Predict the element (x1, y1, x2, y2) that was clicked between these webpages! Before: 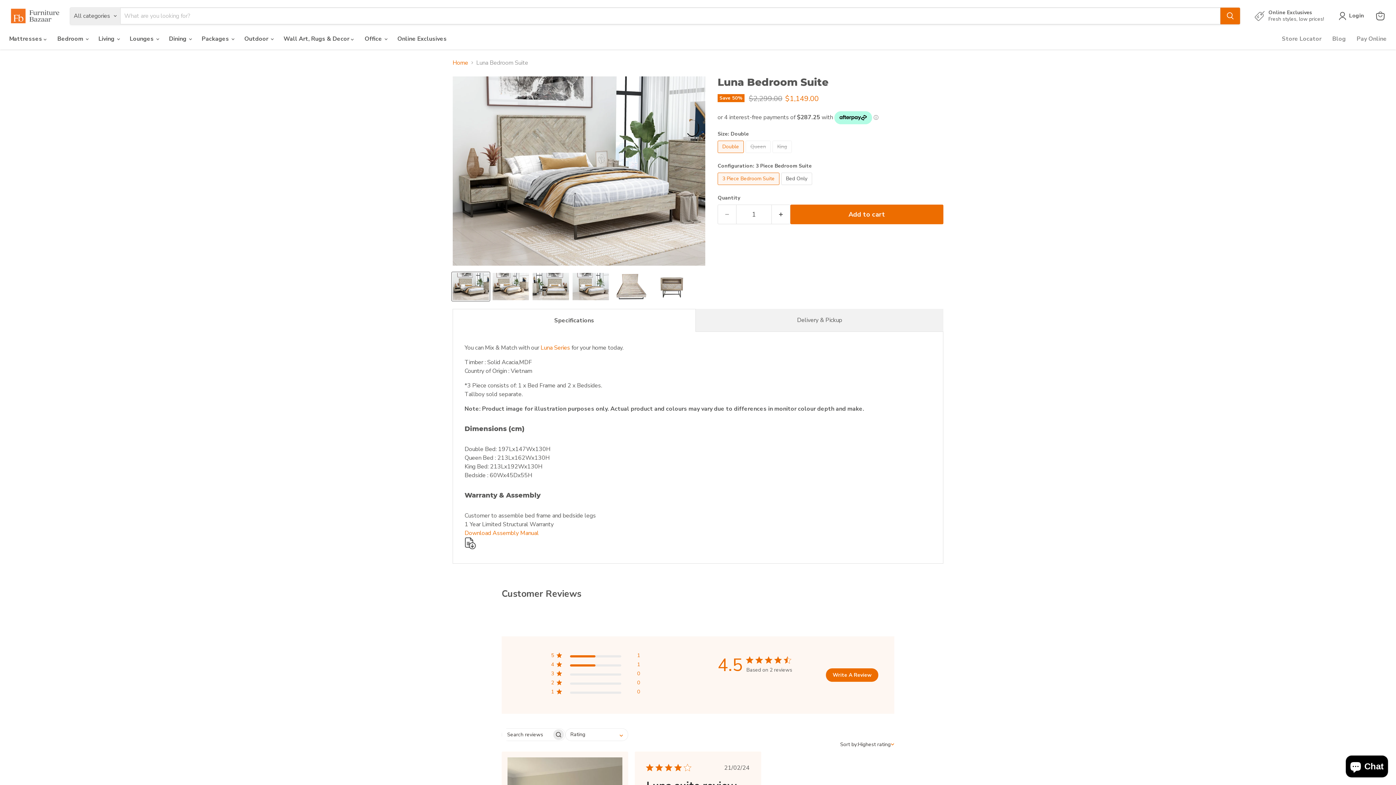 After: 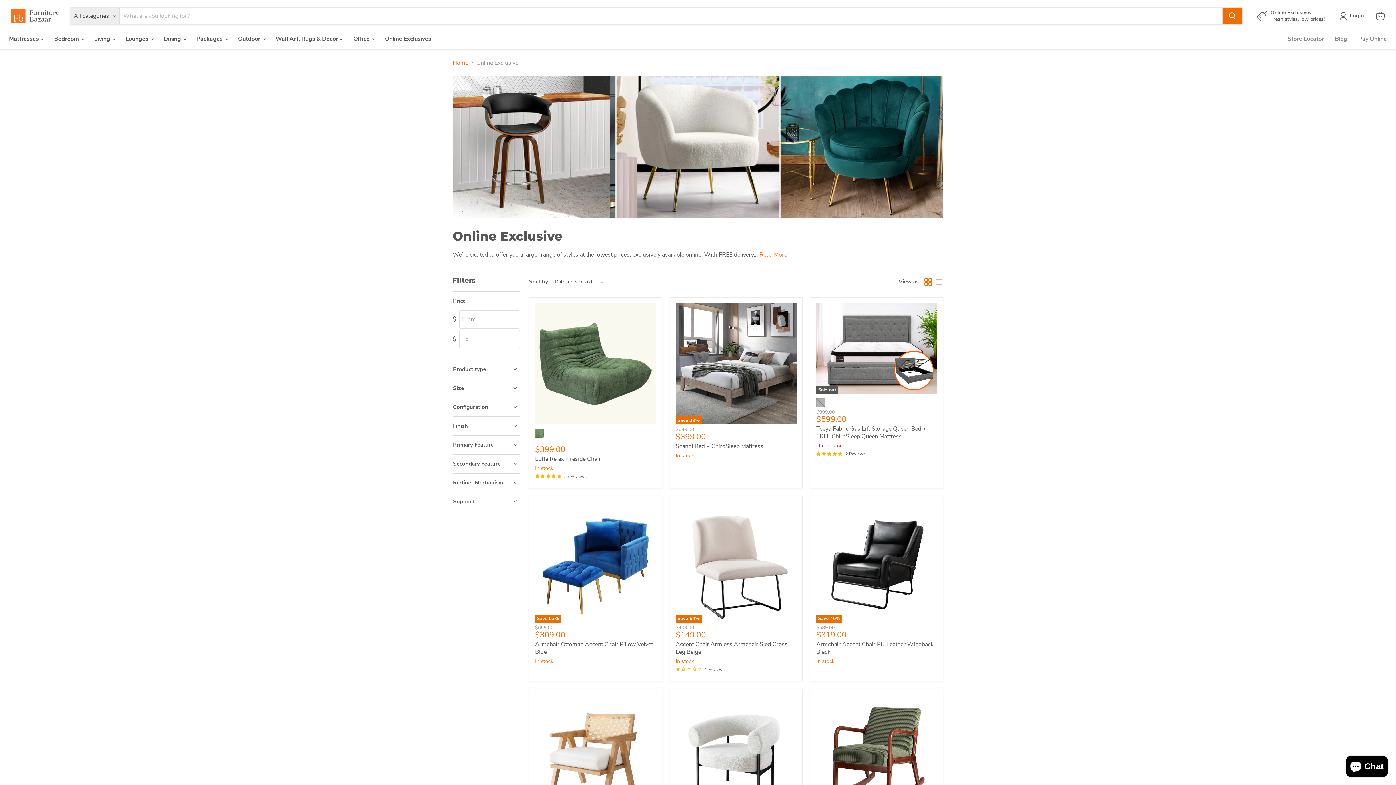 Action: bbox: (392, 31, 452, 46) label: Online Exclusives